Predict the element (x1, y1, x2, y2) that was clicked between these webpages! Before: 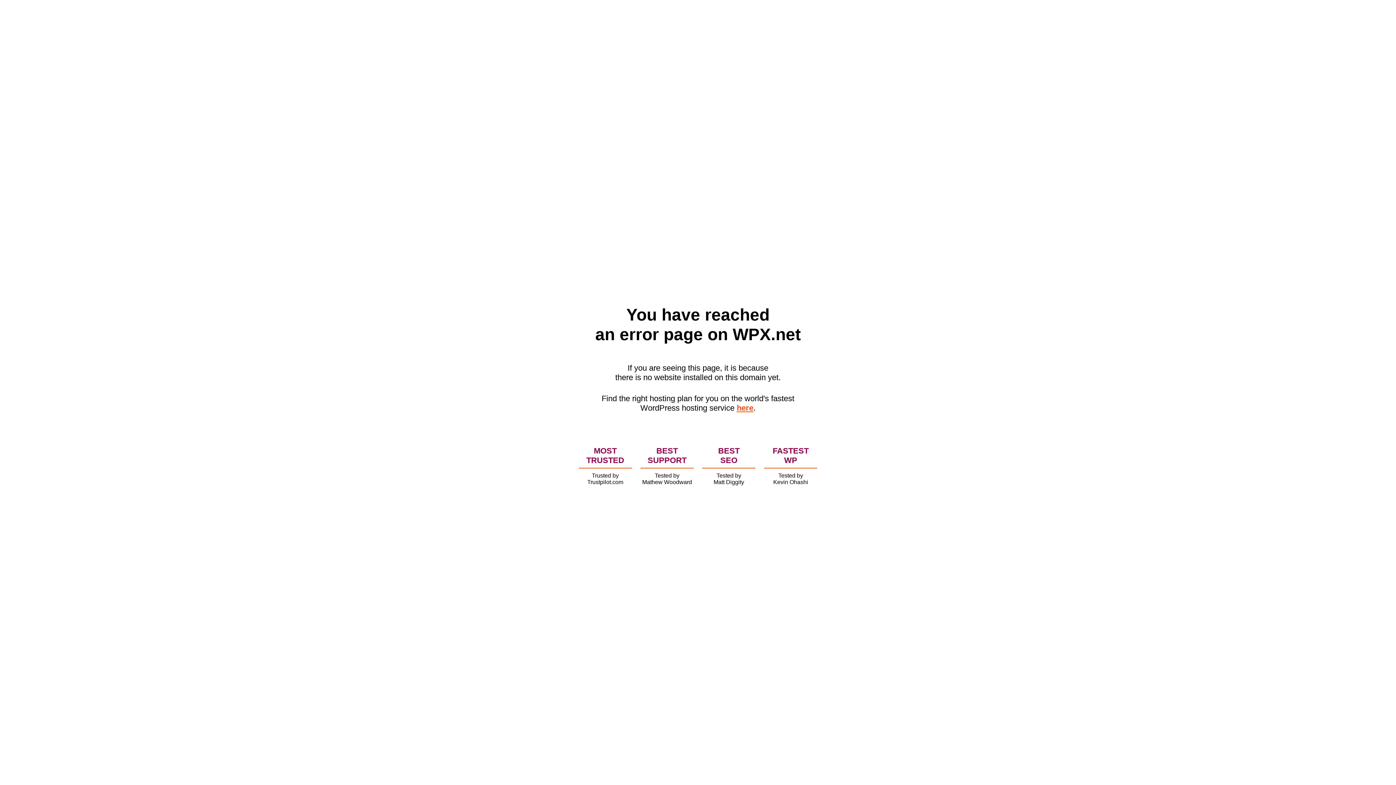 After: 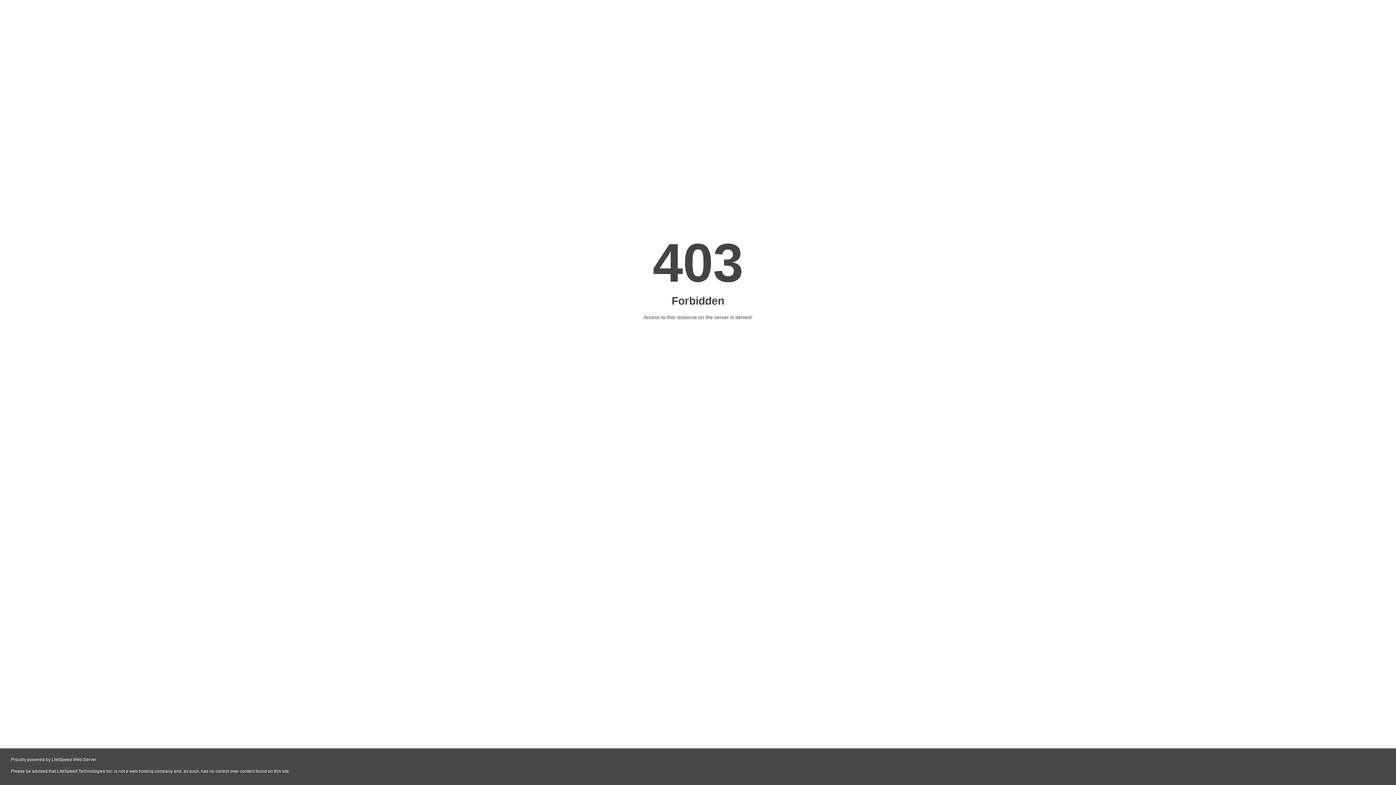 Action: bbox: (736, 403, 753, 412) label: here